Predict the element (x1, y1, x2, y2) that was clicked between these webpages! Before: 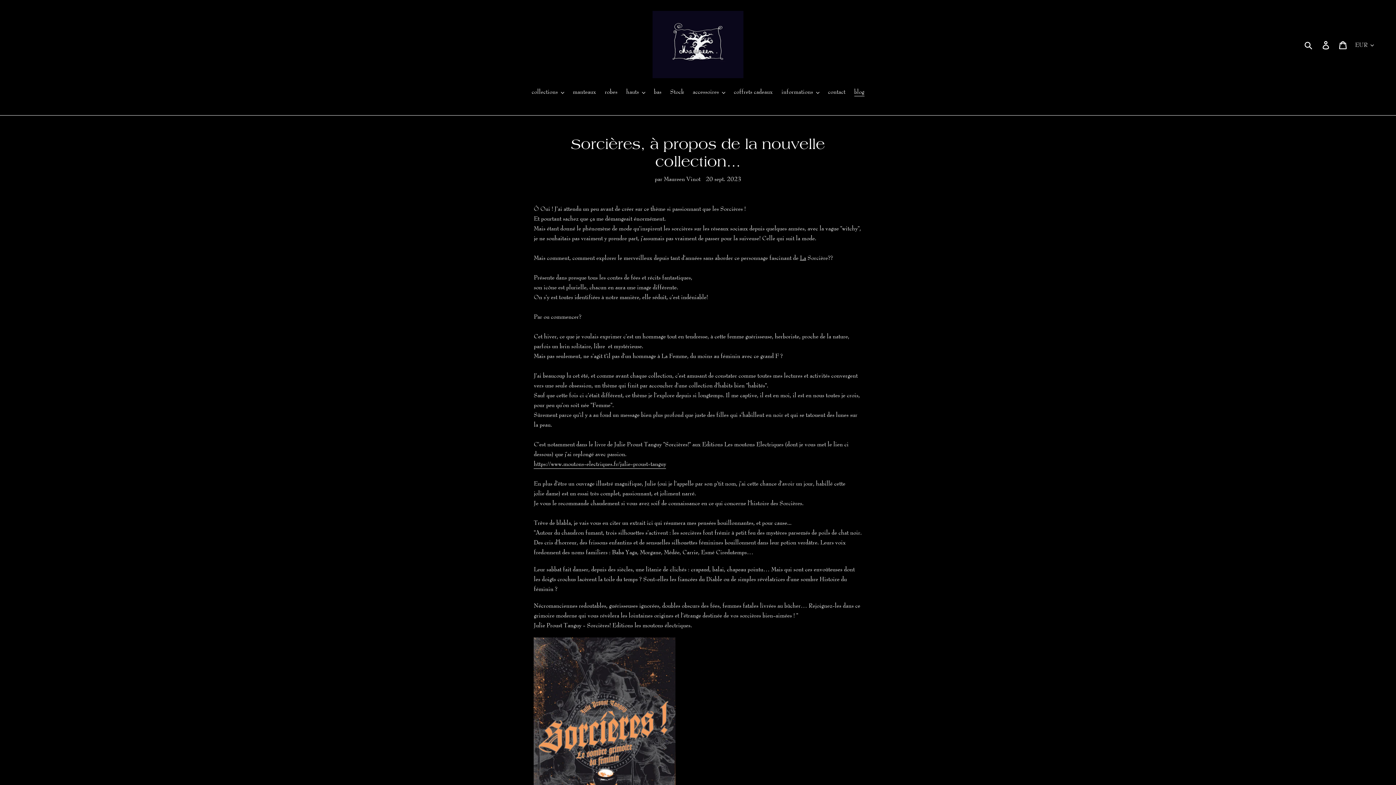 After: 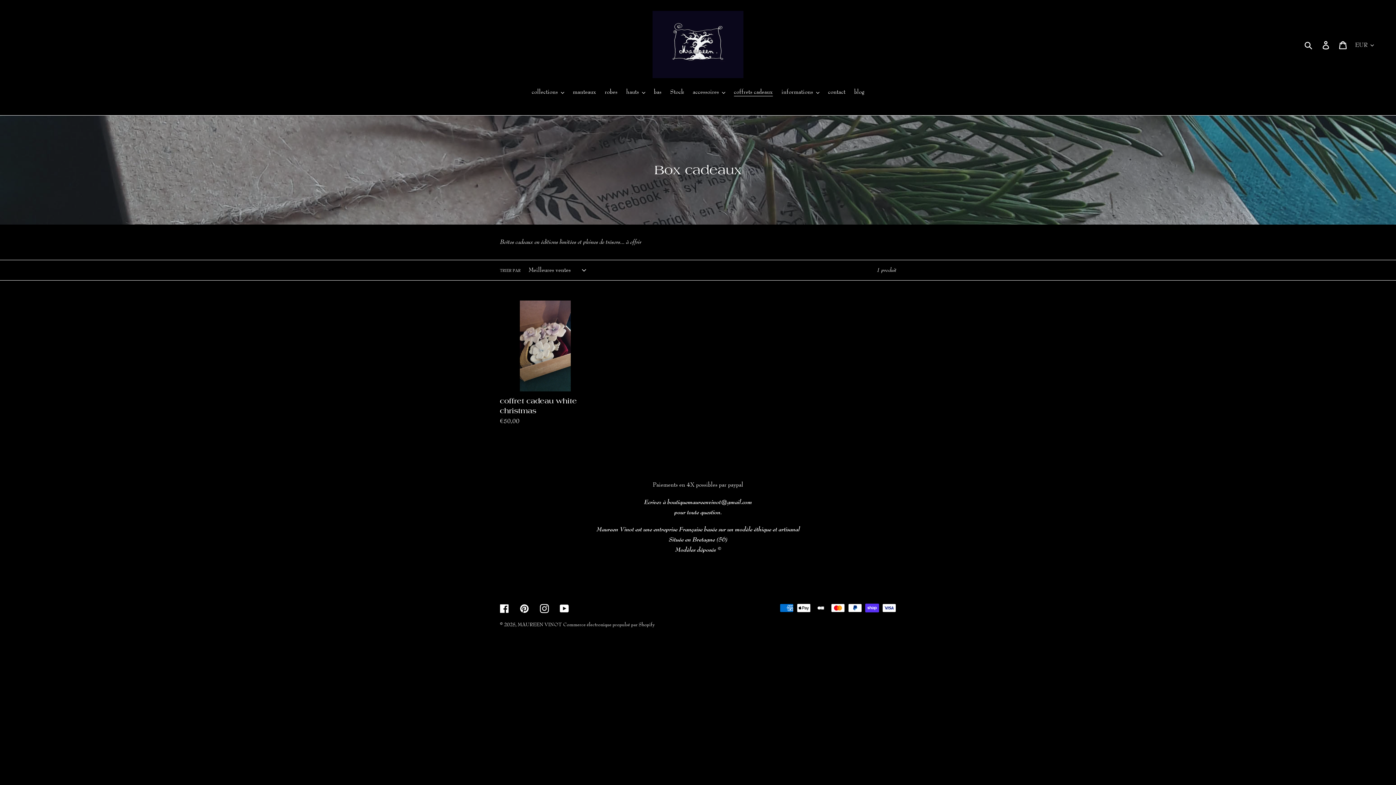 Action: bbox: (730, 87, 776, 98) label: coffrets cadeaux